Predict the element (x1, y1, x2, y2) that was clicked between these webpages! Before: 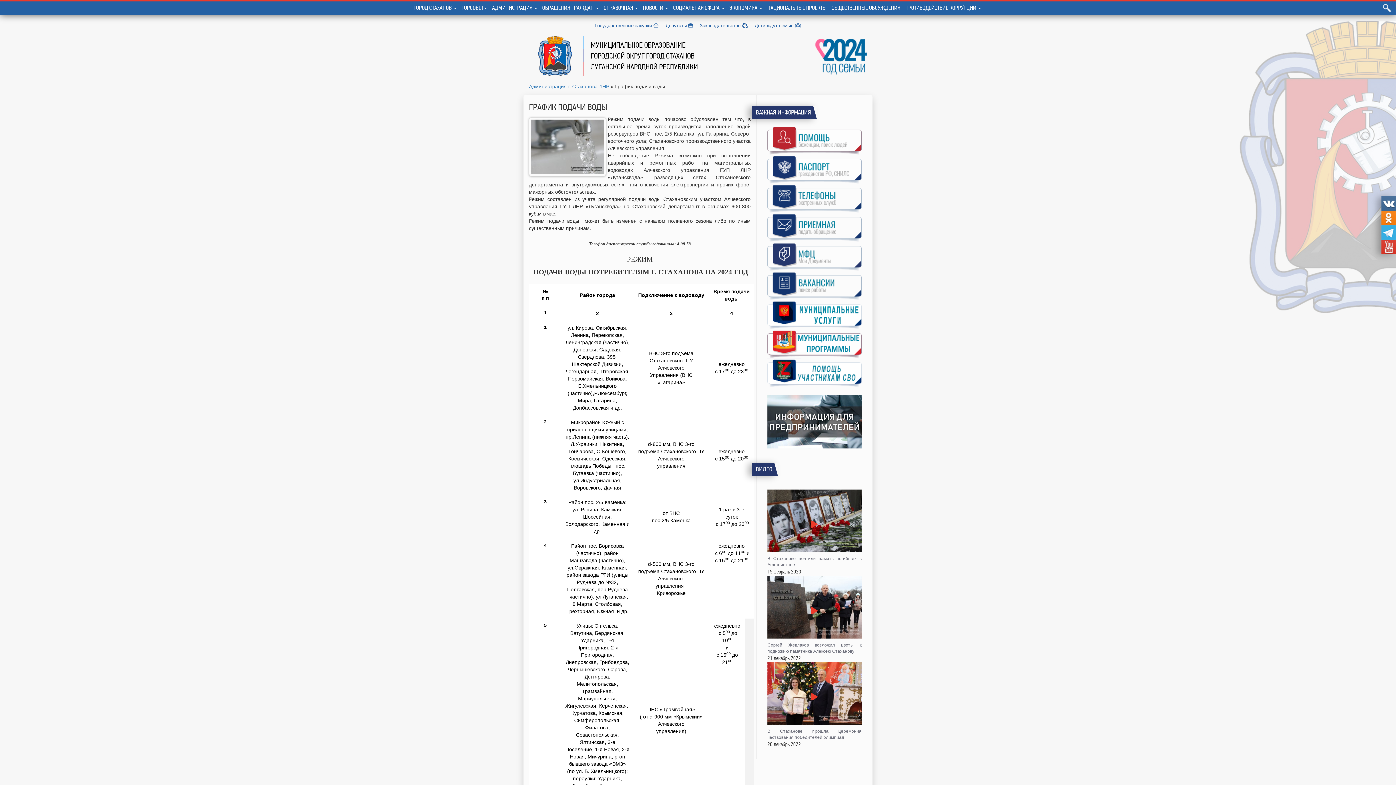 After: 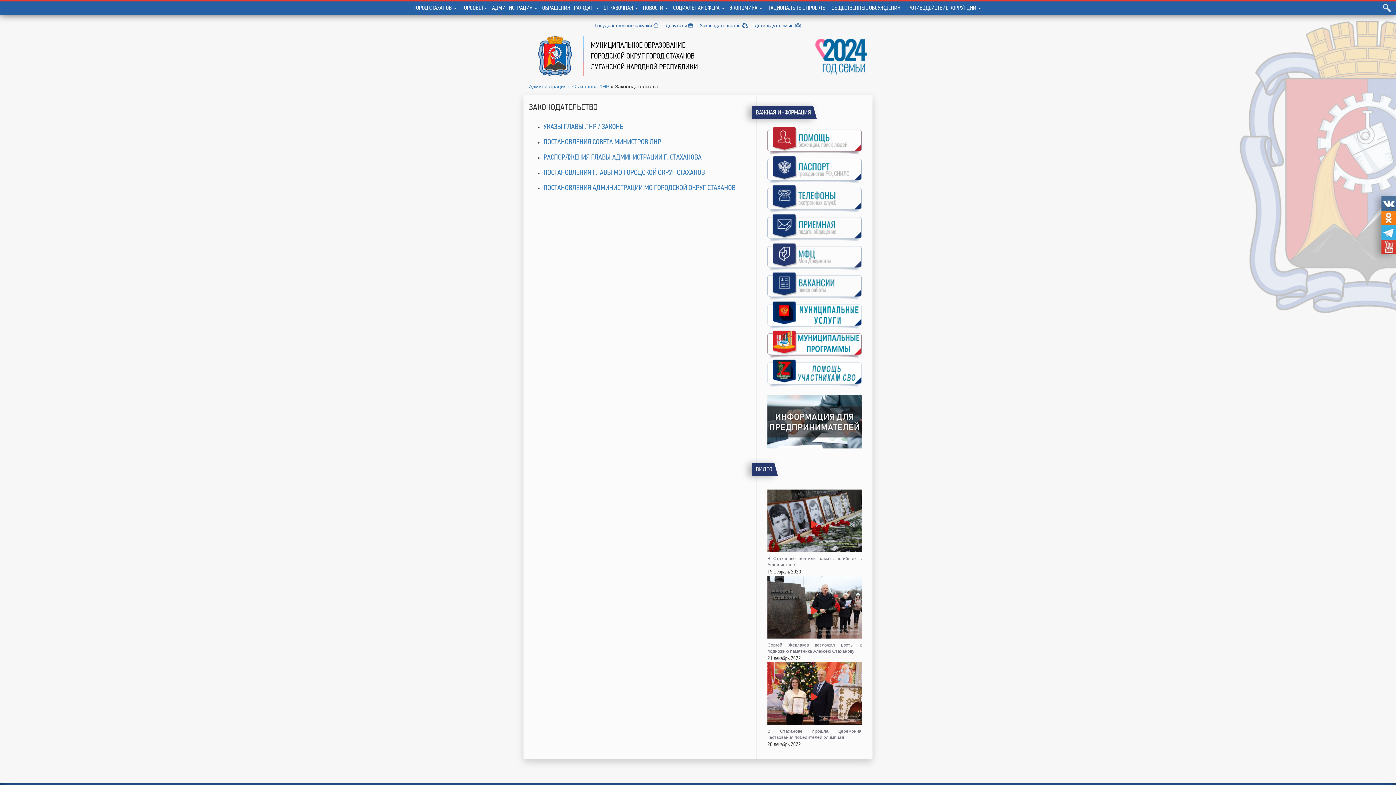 Action: label: Законодательство  bbox: (700, 22, 748, 29)